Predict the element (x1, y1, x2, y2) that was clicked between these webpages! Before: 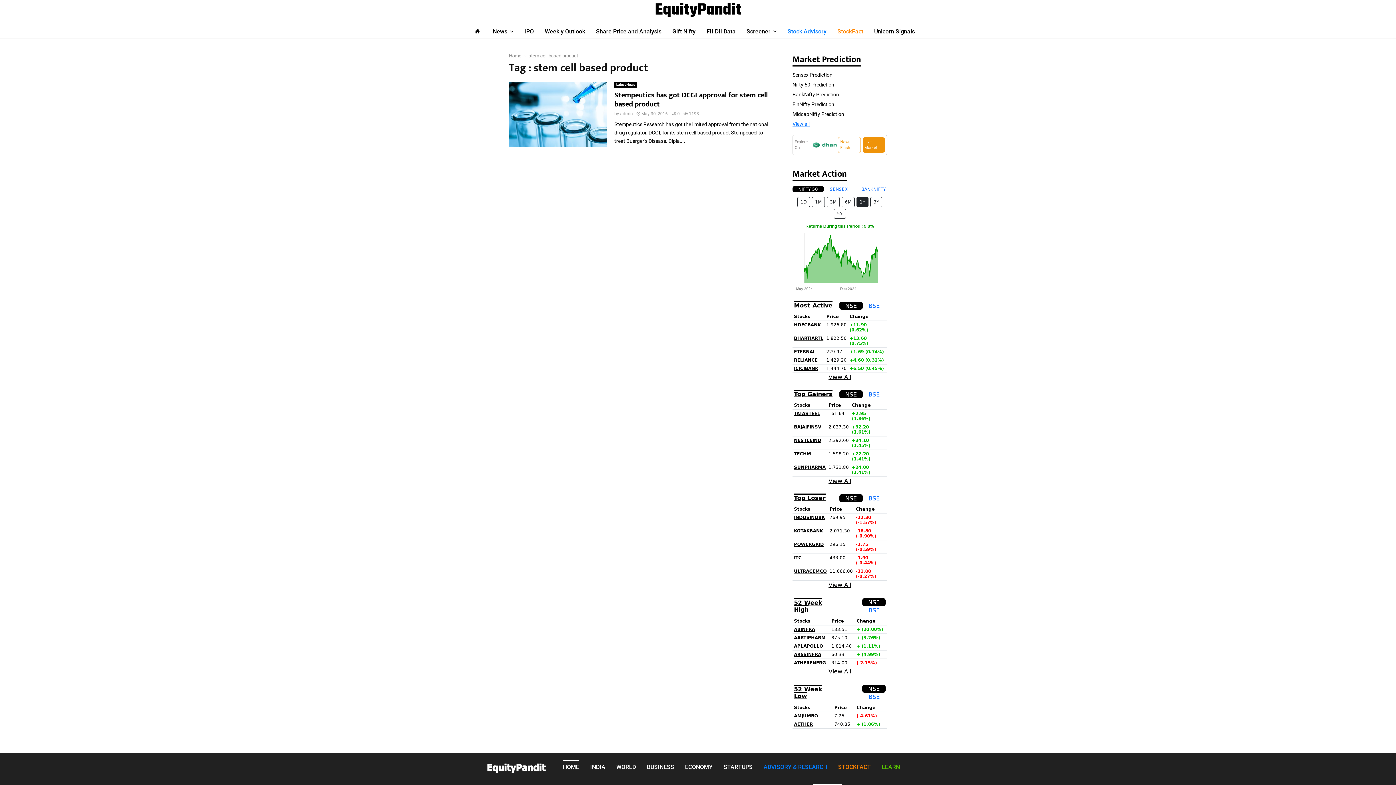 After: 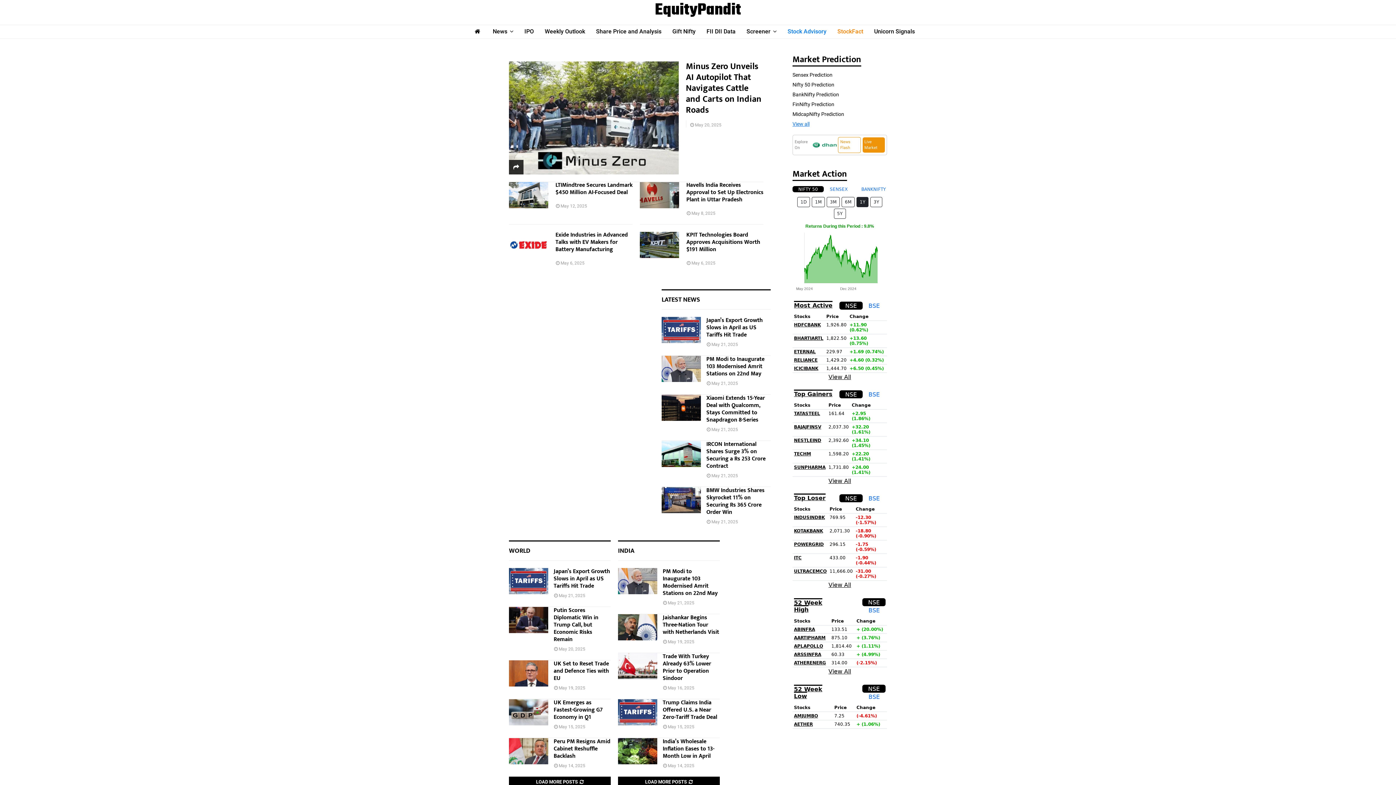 Action: bbox: (647, 760, 674, 774) label: BUSINESS